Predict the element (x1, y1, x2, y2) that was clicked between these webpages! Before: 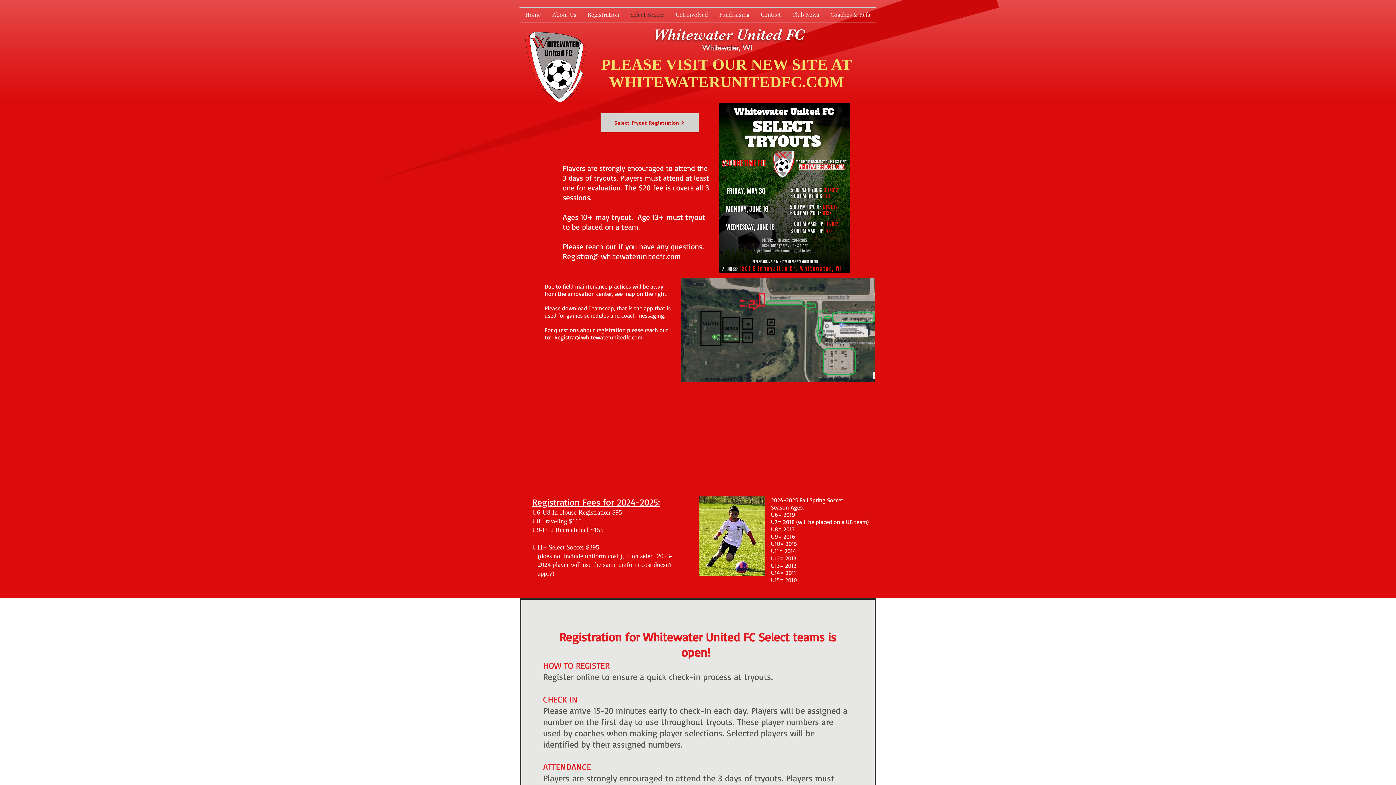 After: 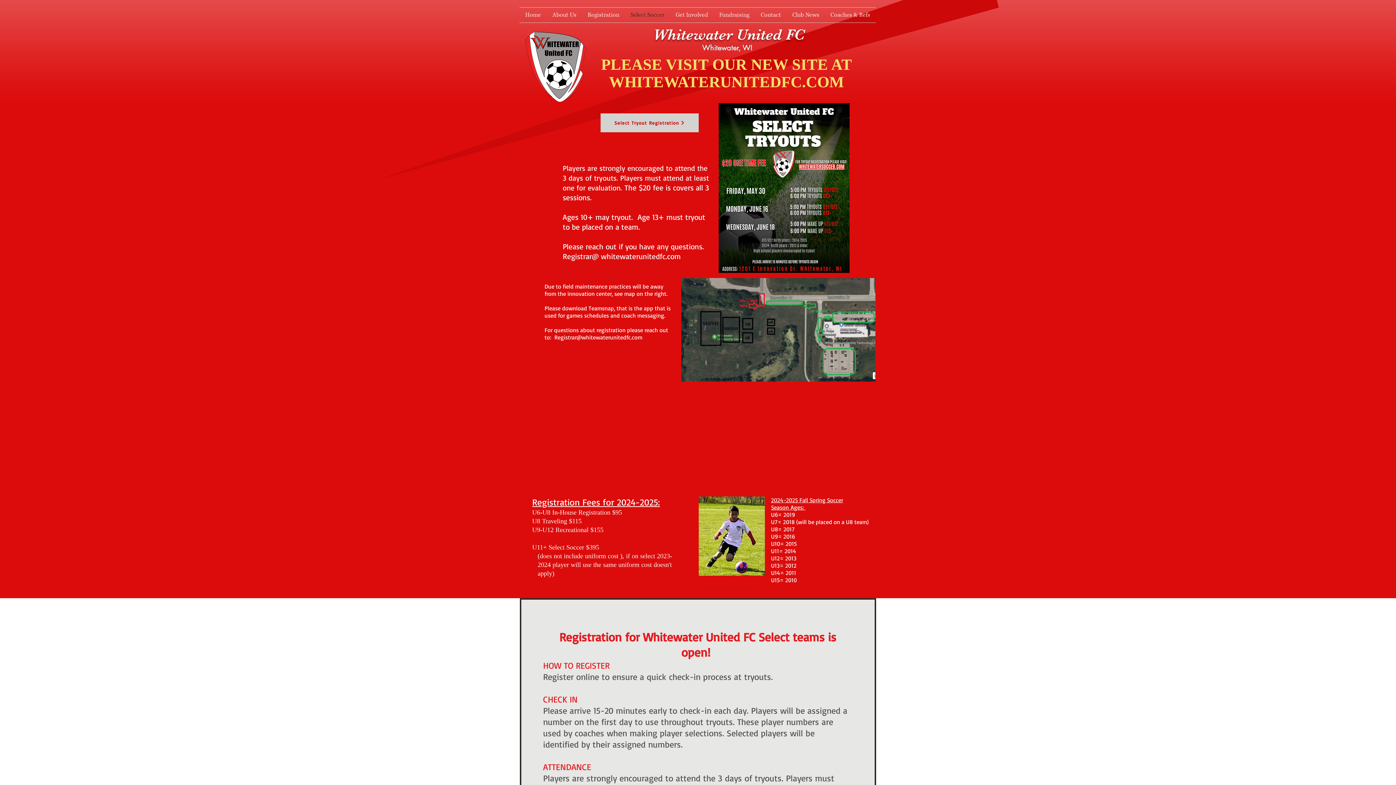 Action: label: Select Soccer bbox: (625, 7, 670, 22)